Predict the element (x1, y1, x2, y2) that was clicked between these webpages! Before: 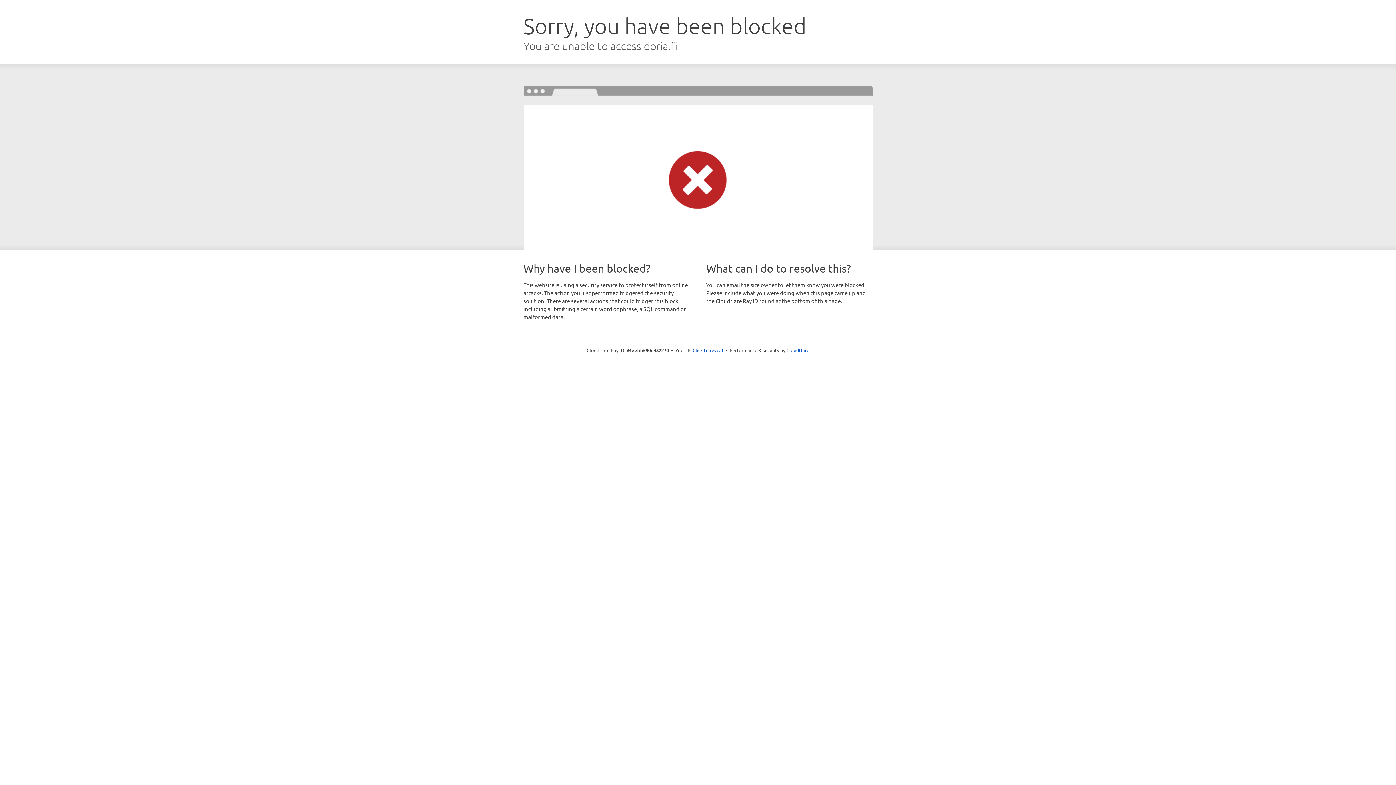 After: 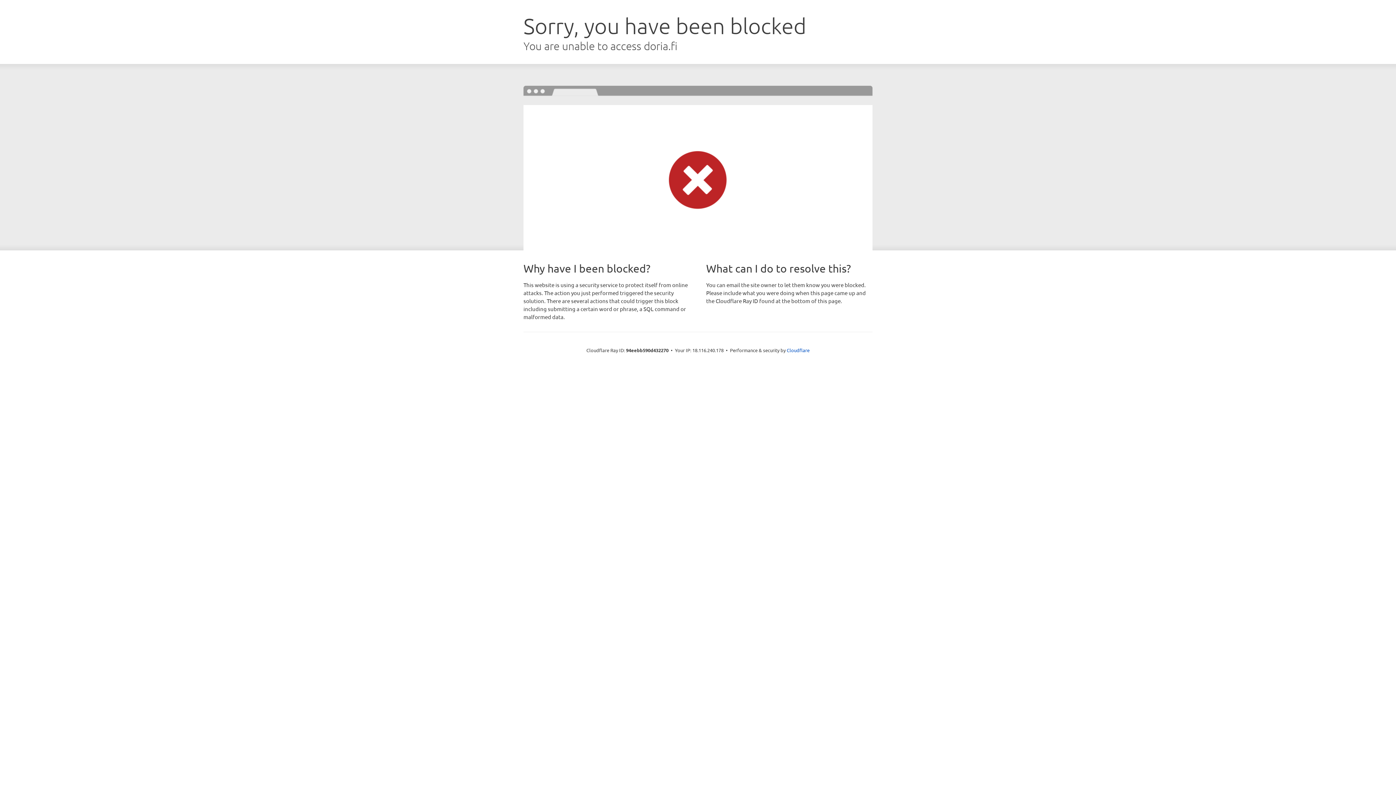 Action: label: Click to reveal bbox: (692, 346, 723, 353)